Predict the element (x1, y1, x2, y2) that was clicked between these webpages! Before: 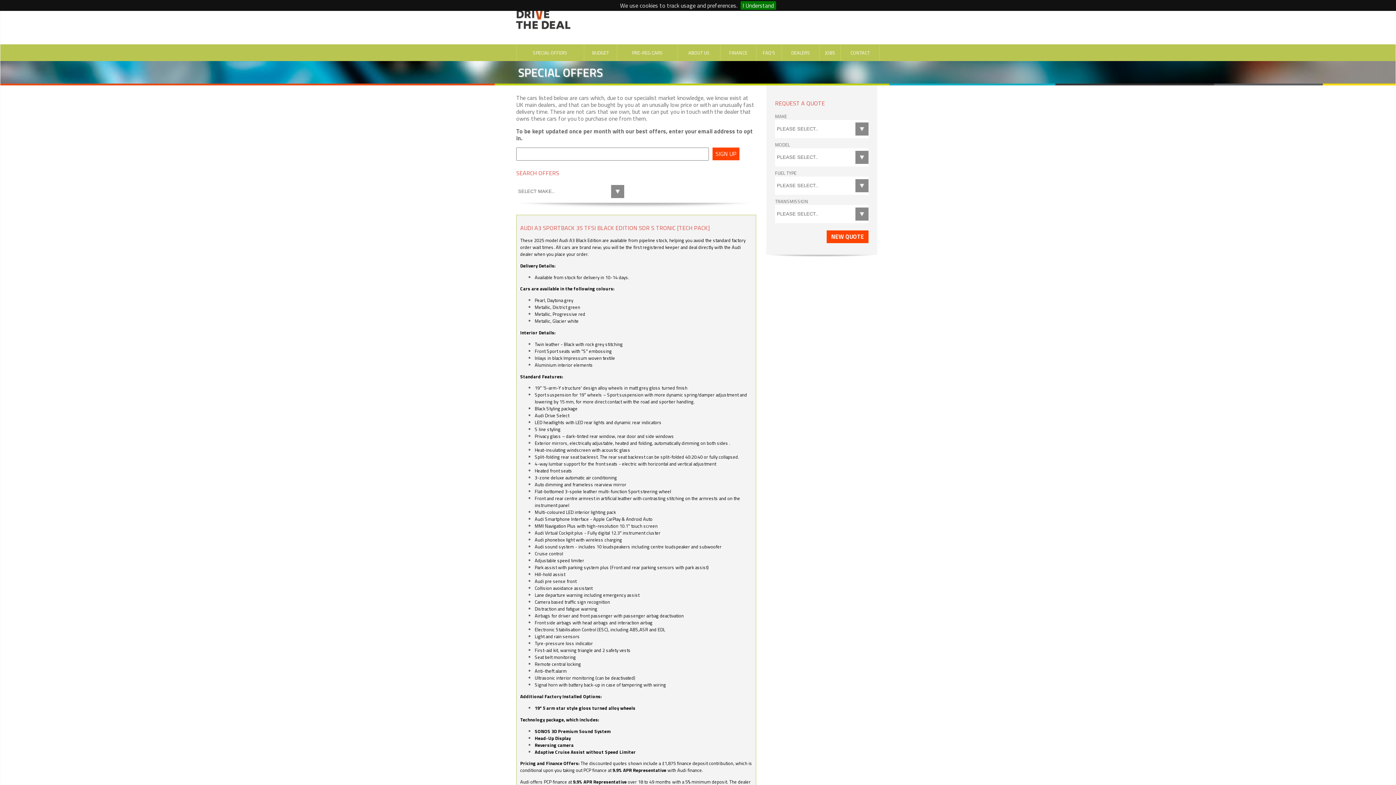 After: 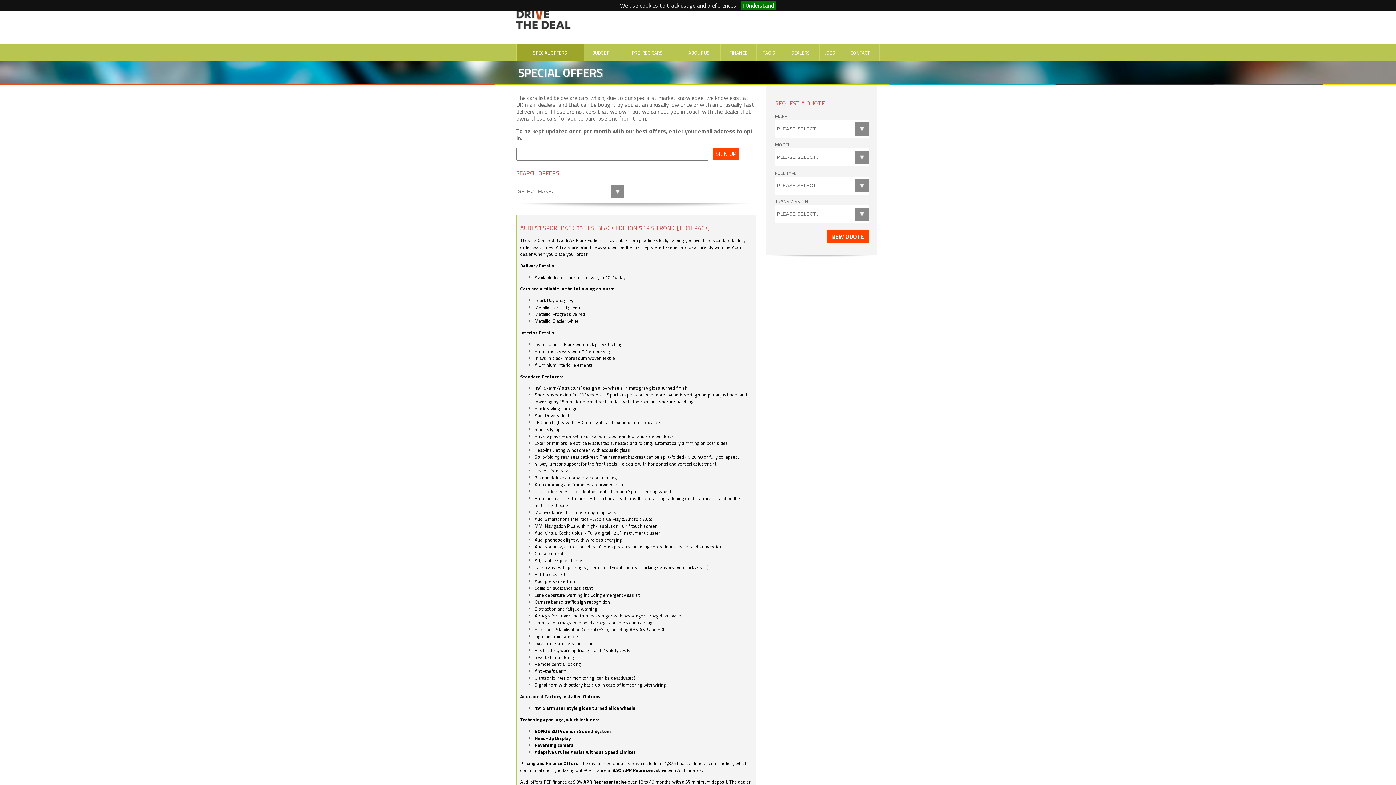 Action: bbox: (533, 49, 567, 56) label: SPECIAL OFFERS